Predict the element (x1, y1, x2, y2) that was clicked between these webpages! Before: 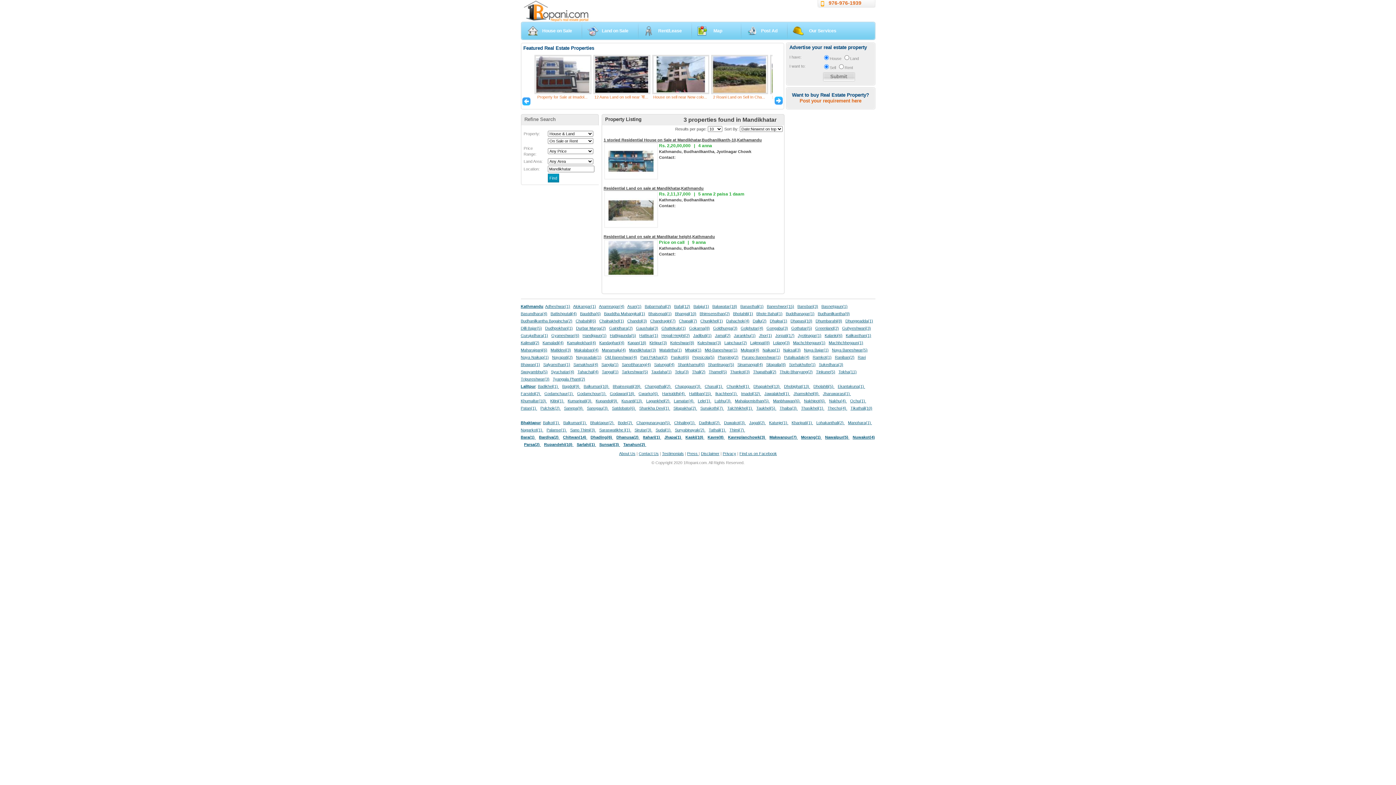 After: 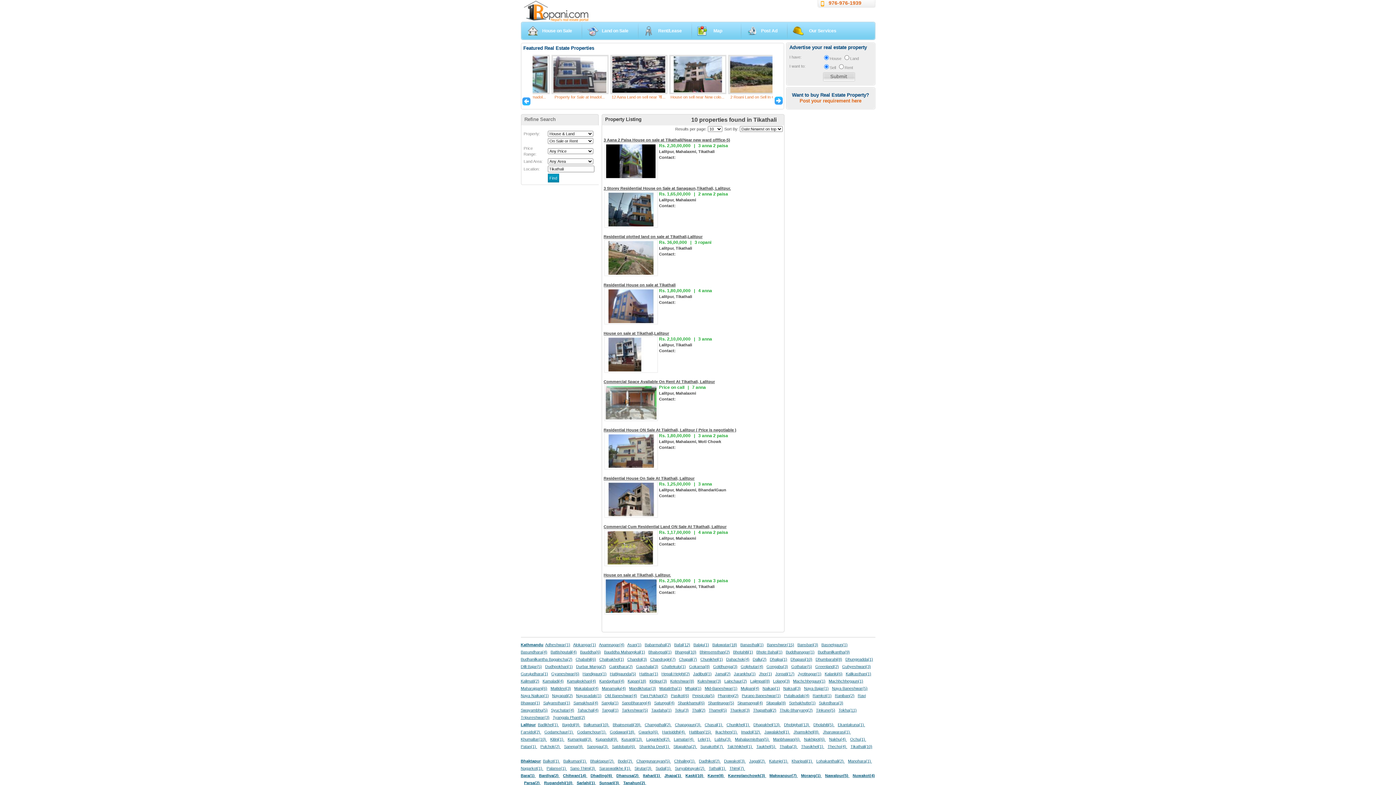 Action: bbox: (850, 406, 872, 410) label: Tikathali(10) 